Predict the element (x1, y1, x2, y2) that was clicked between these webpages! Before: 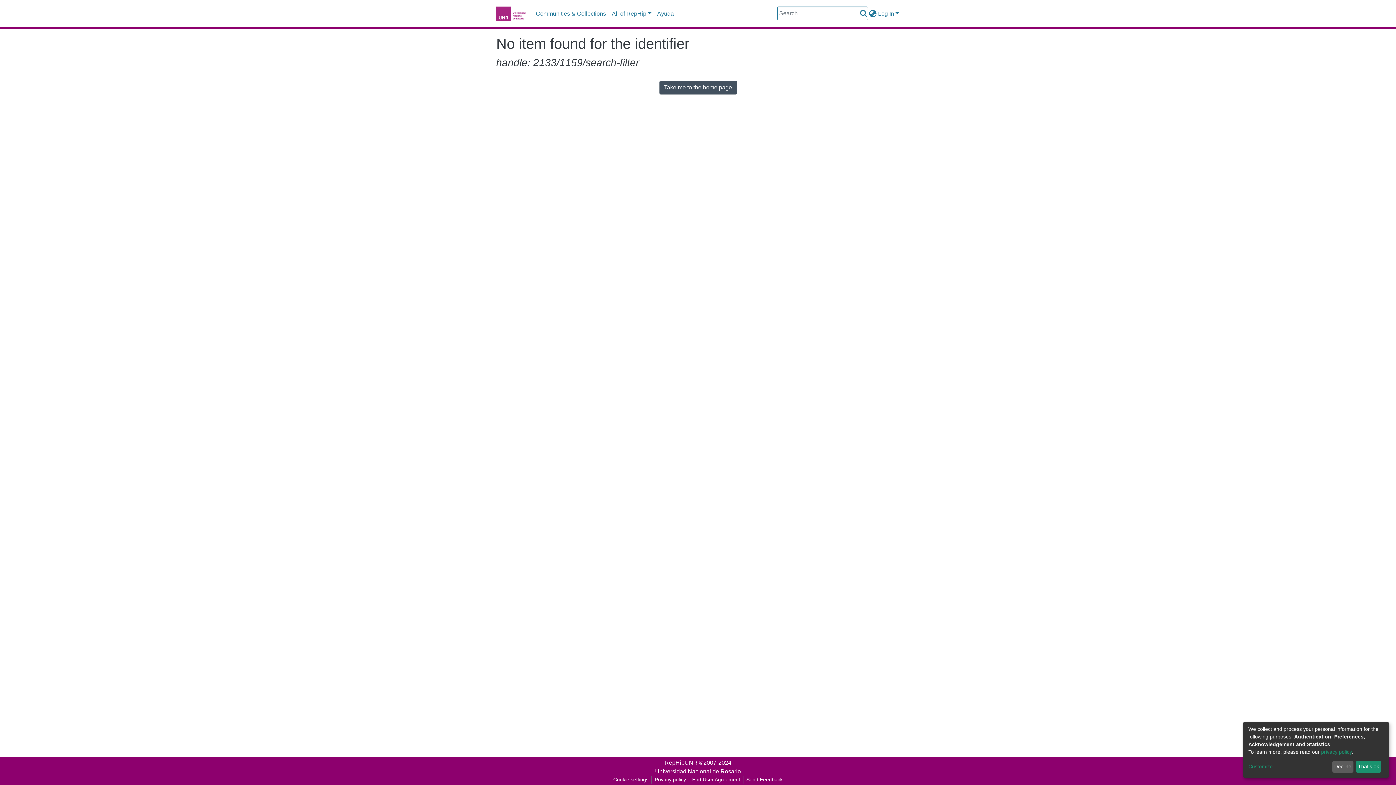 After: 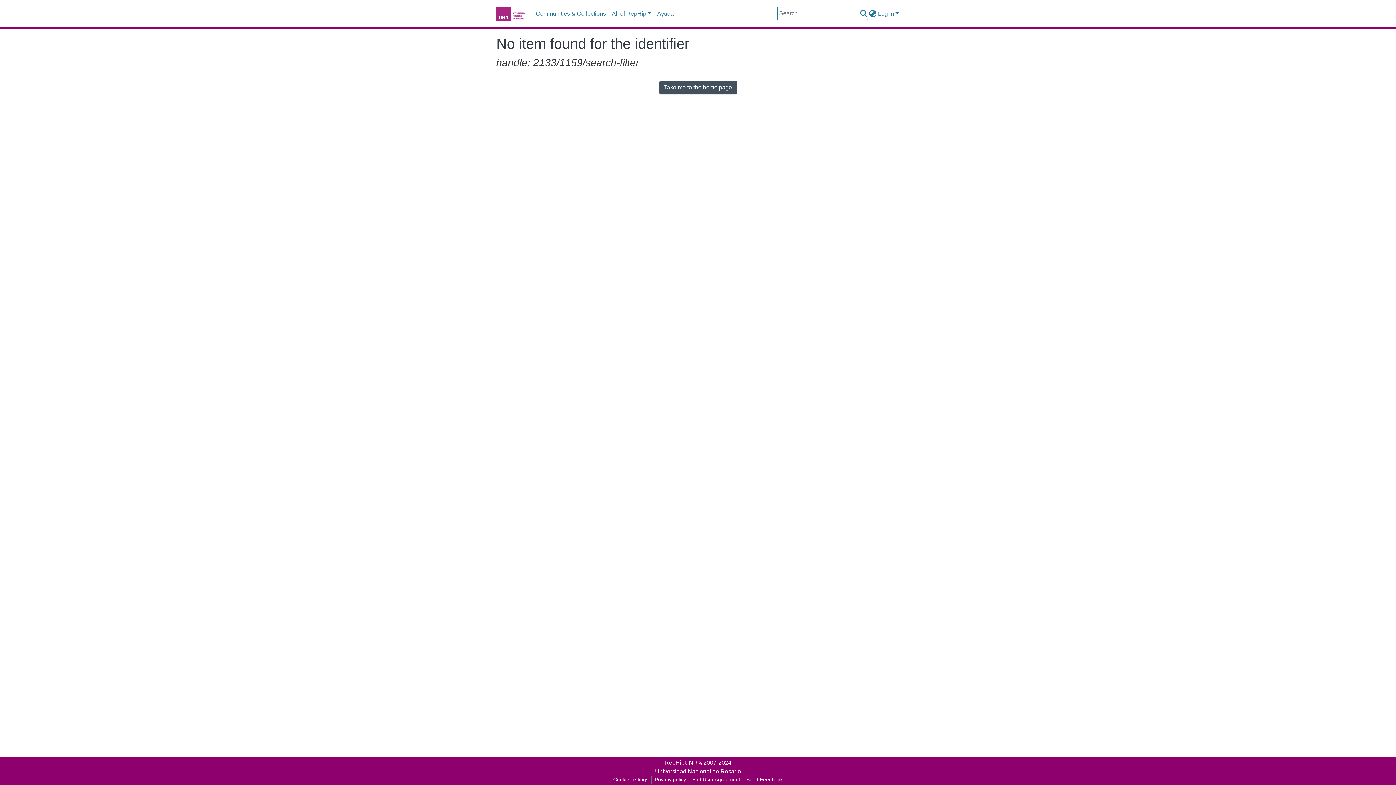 Action: bbox: (1356, 761, 1381, 773) label: That's ok